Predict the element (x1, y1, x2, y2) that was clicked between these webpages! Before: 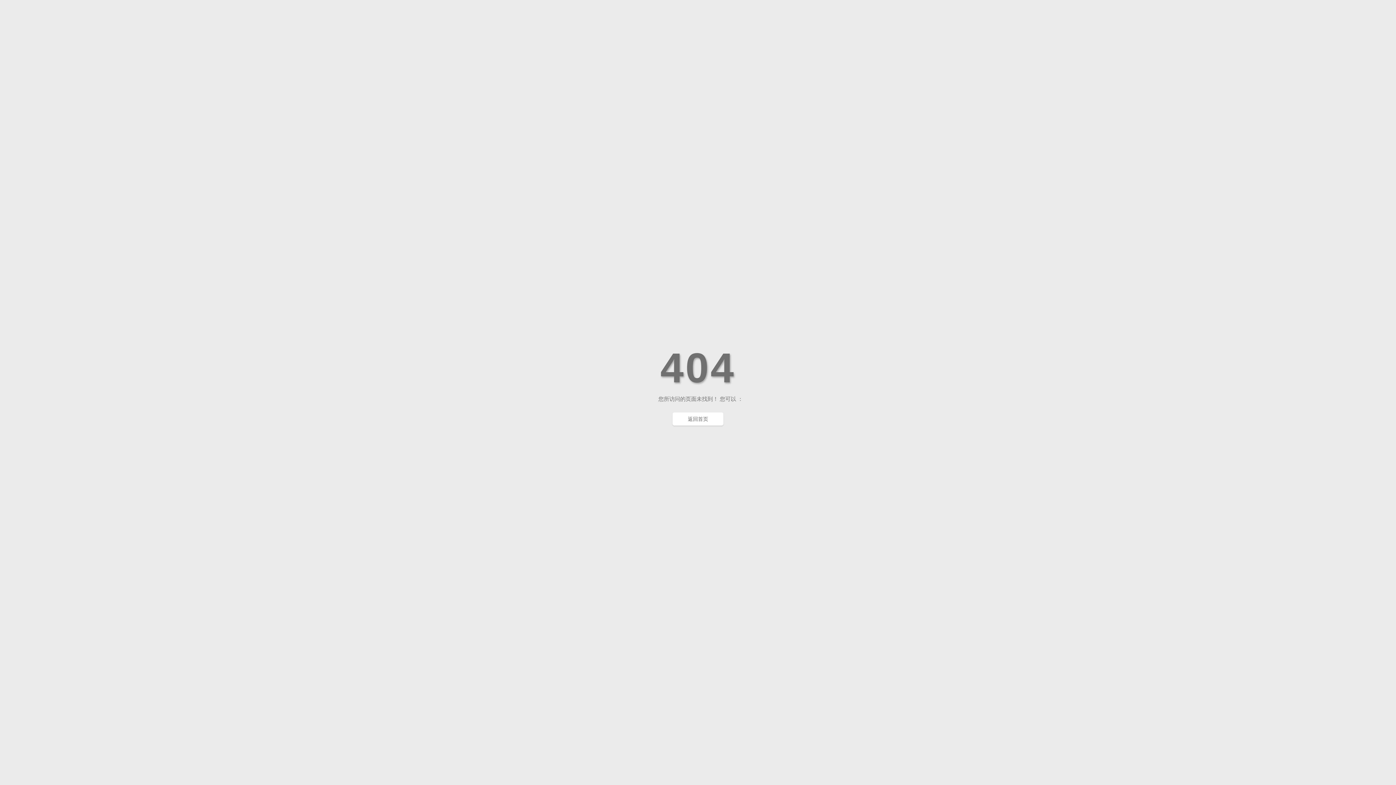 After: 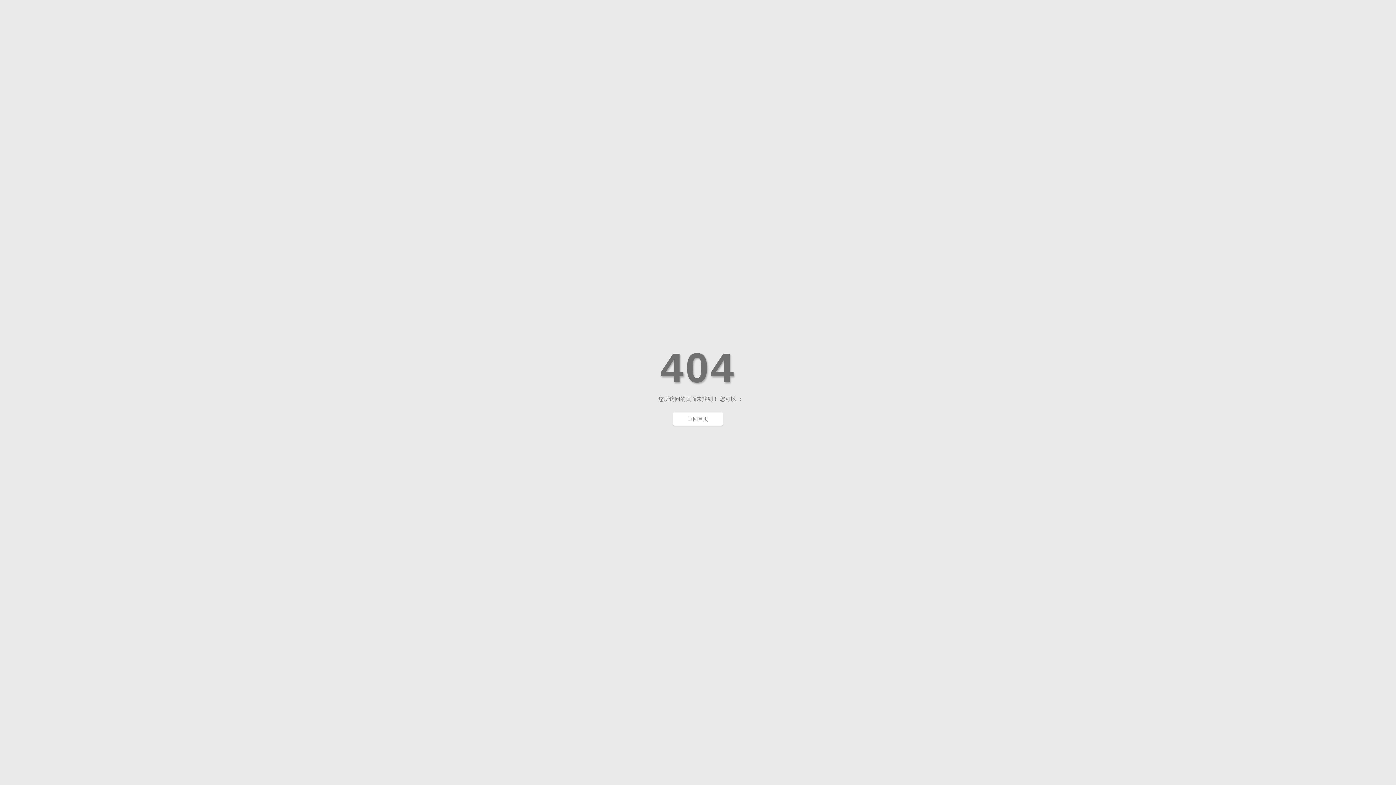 Action: bbox: (672, 412, 723, 425) label: 返回首页